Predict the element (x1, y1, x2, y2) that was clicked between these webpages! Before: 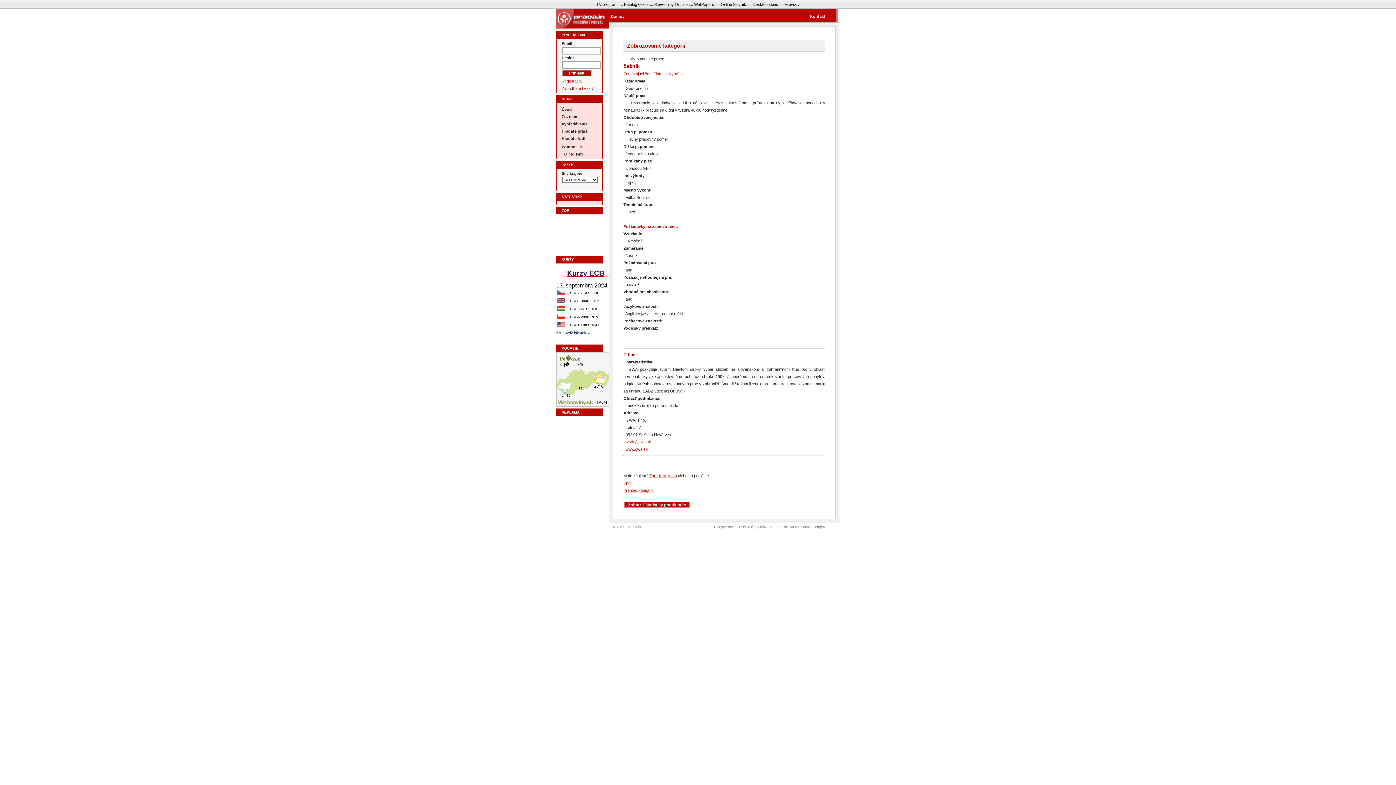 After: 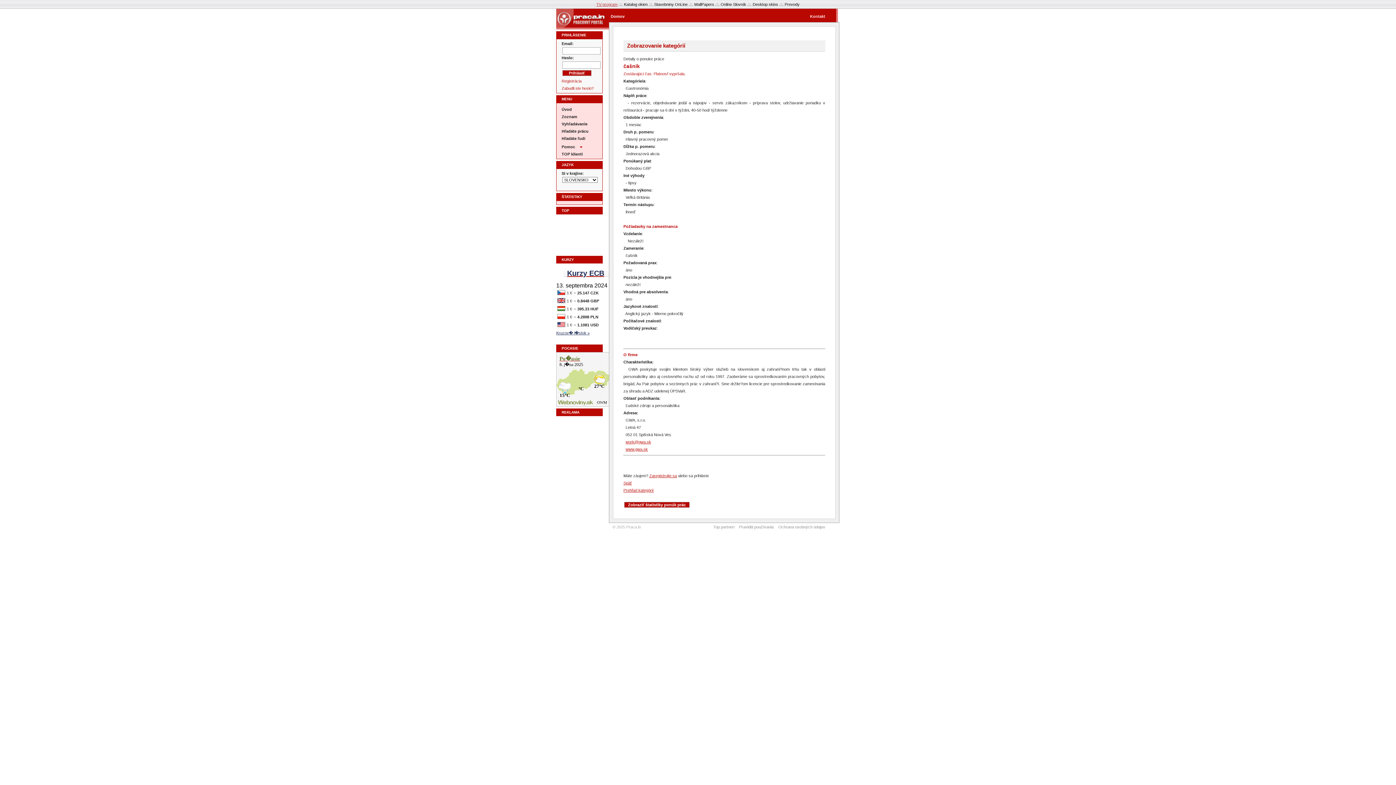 Action: bbox: (596, 2, 617, 6) label: TV program